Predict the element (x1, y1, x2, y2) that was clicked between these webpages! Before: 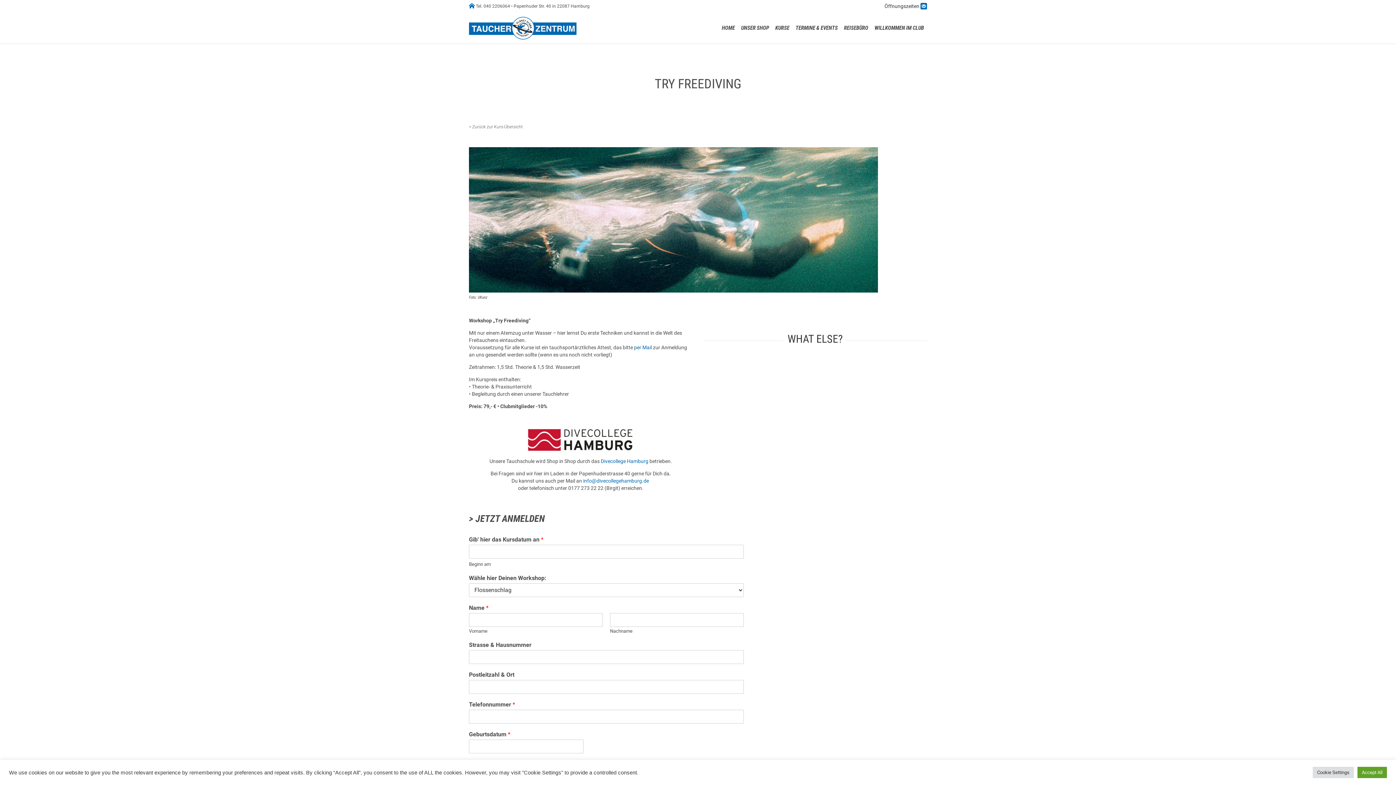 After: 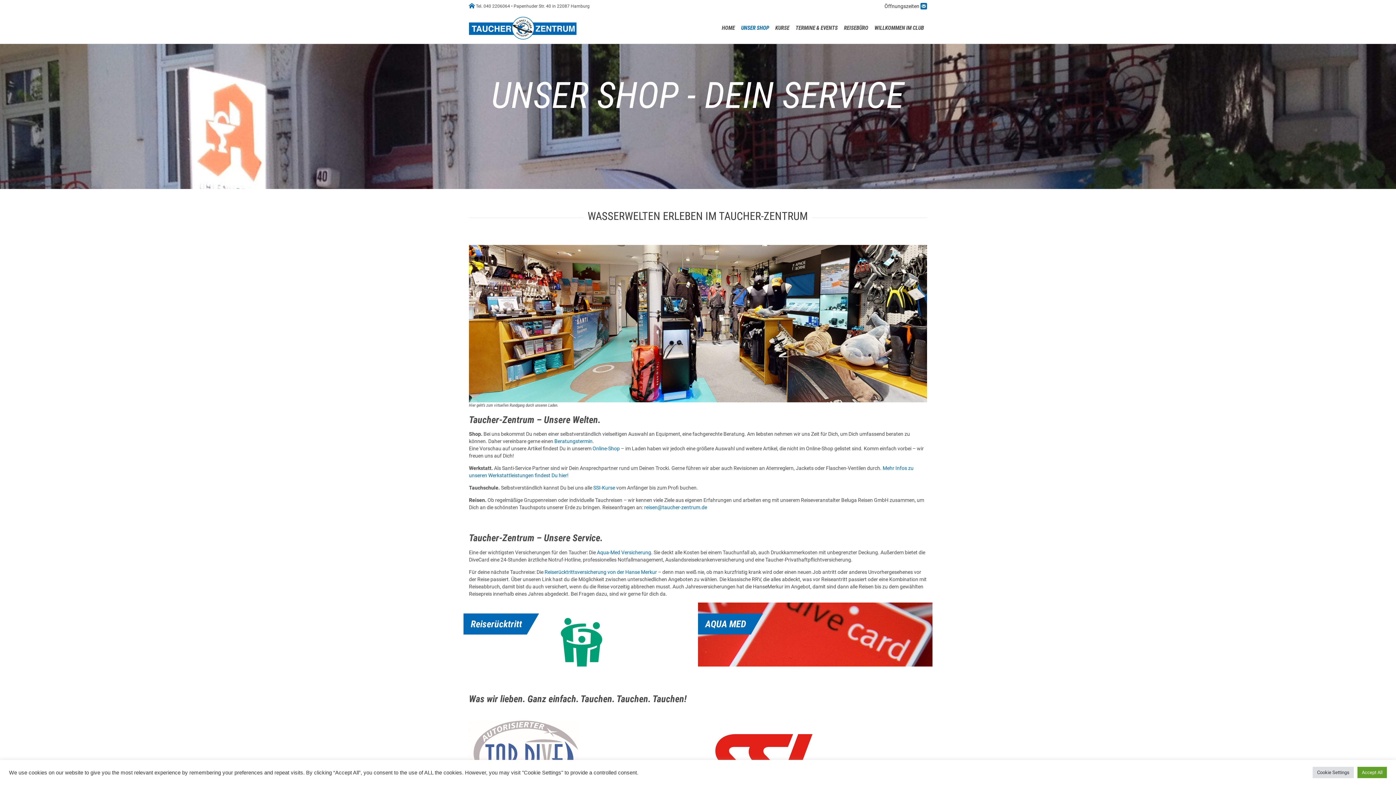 Action: label: UNSER SHOP bbox: (739, 23, 770, 32)